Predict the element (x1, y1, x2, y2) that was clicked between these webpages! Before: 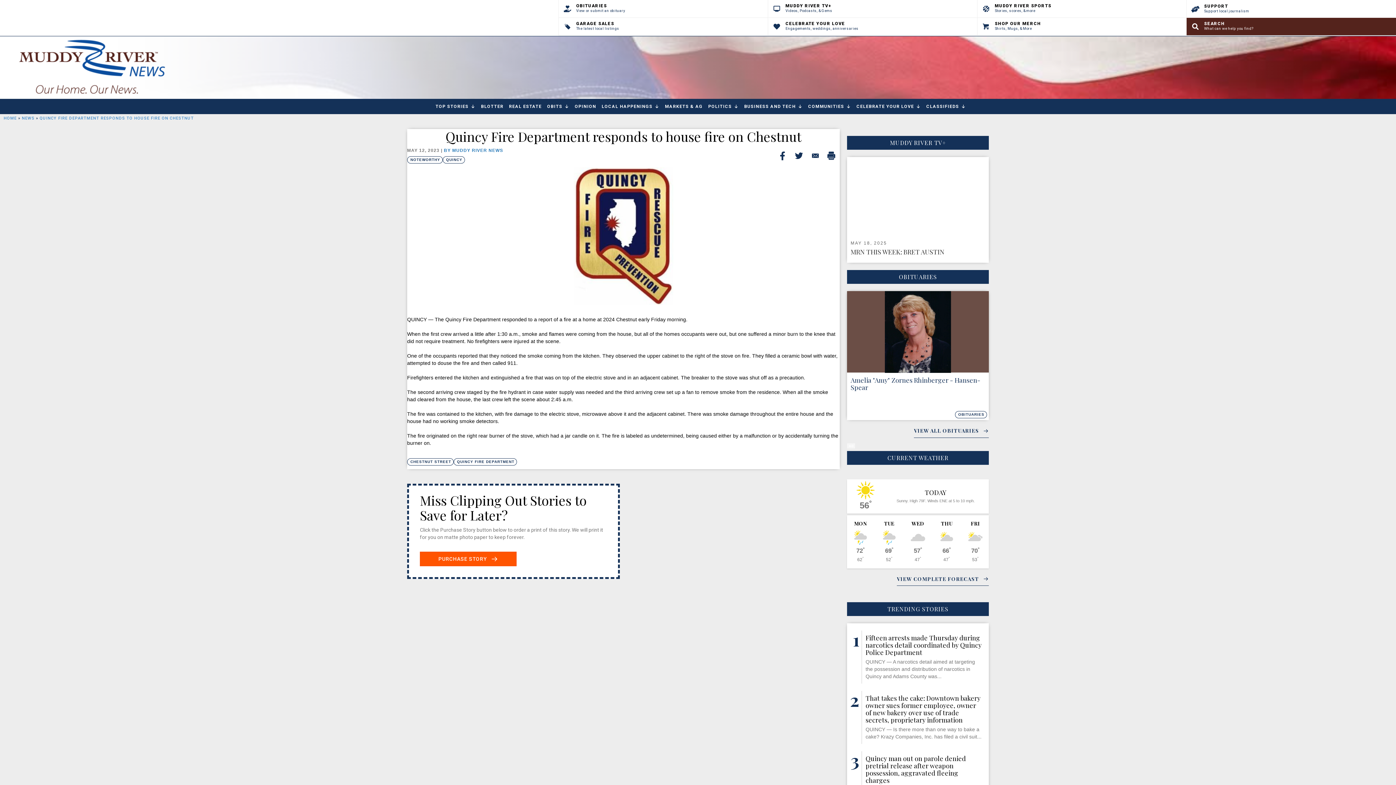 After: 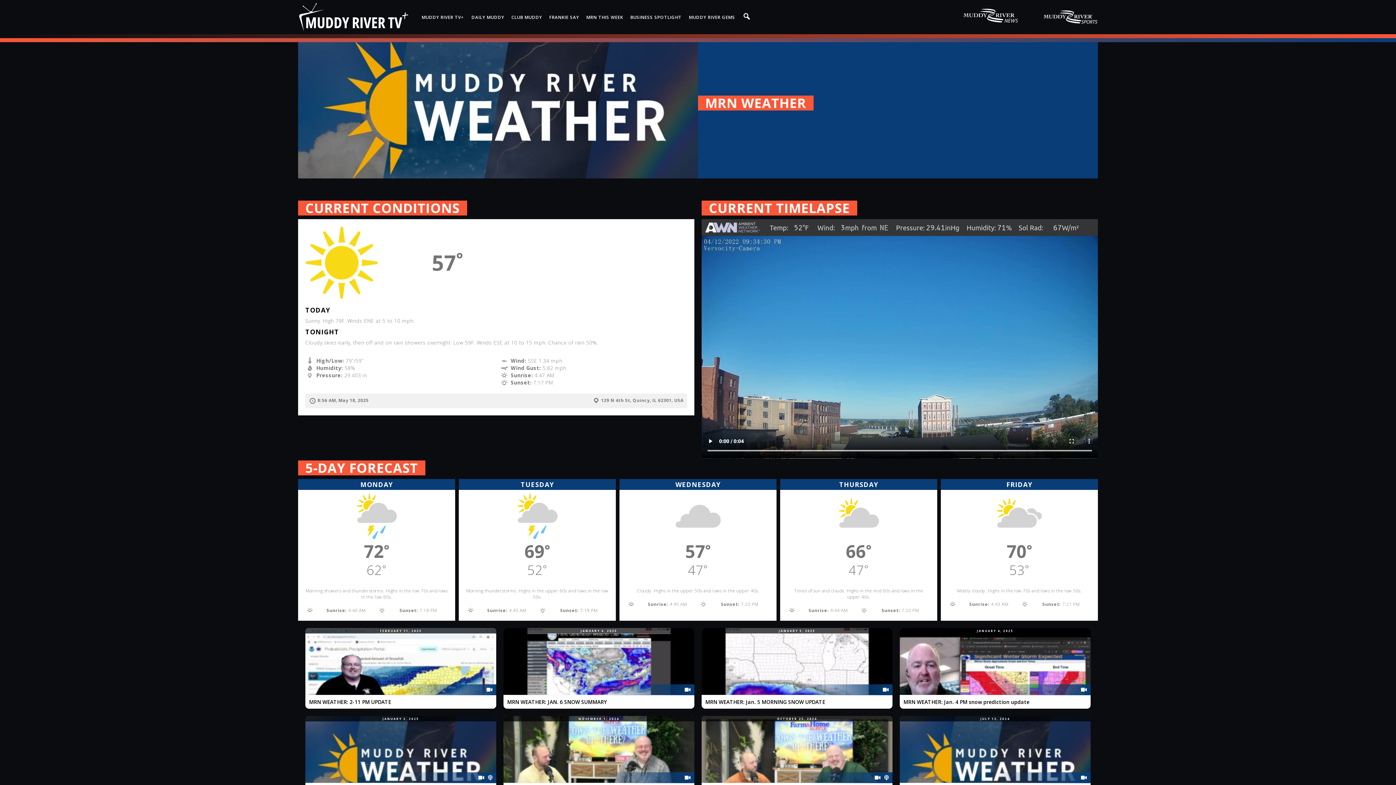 Action: label: View Complete Forecast bbox: (897, 575, 989, 586)